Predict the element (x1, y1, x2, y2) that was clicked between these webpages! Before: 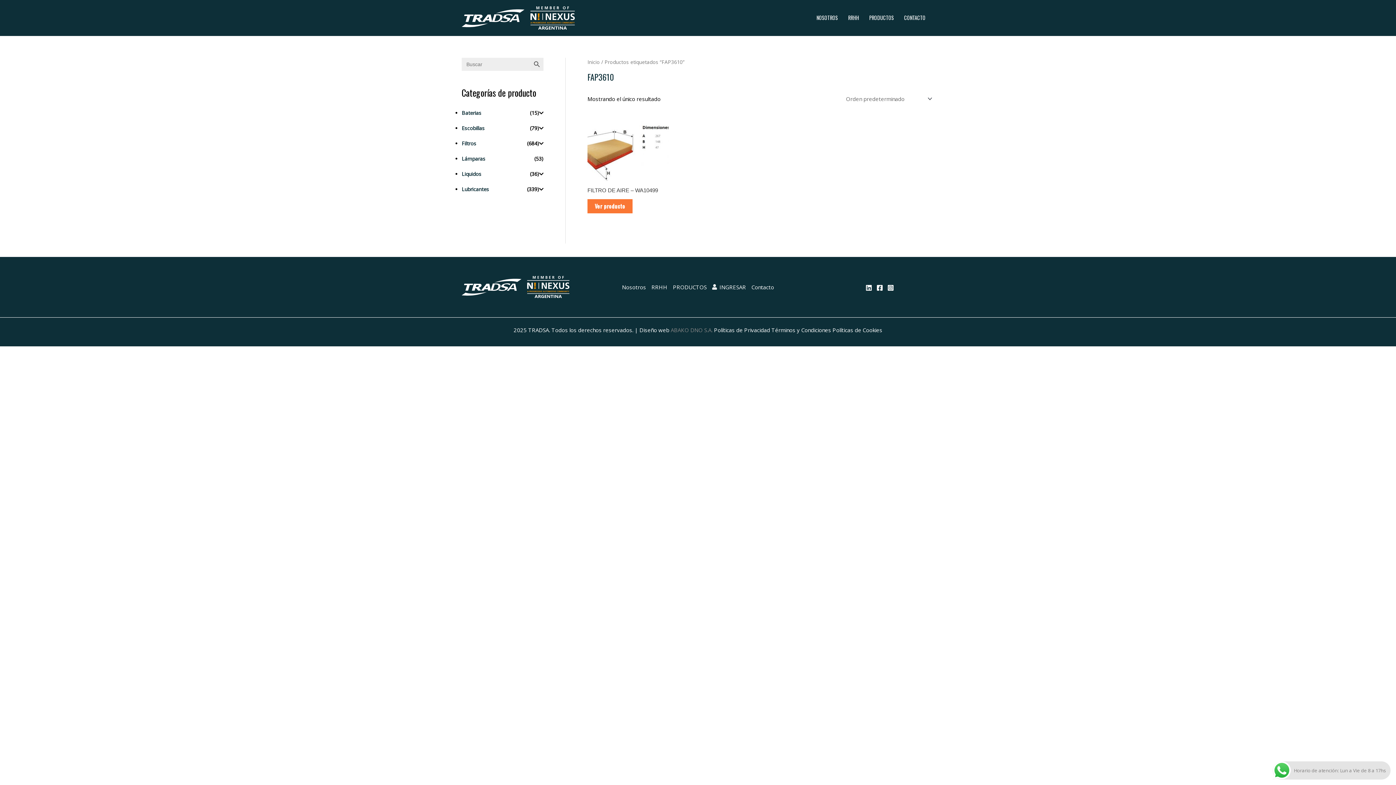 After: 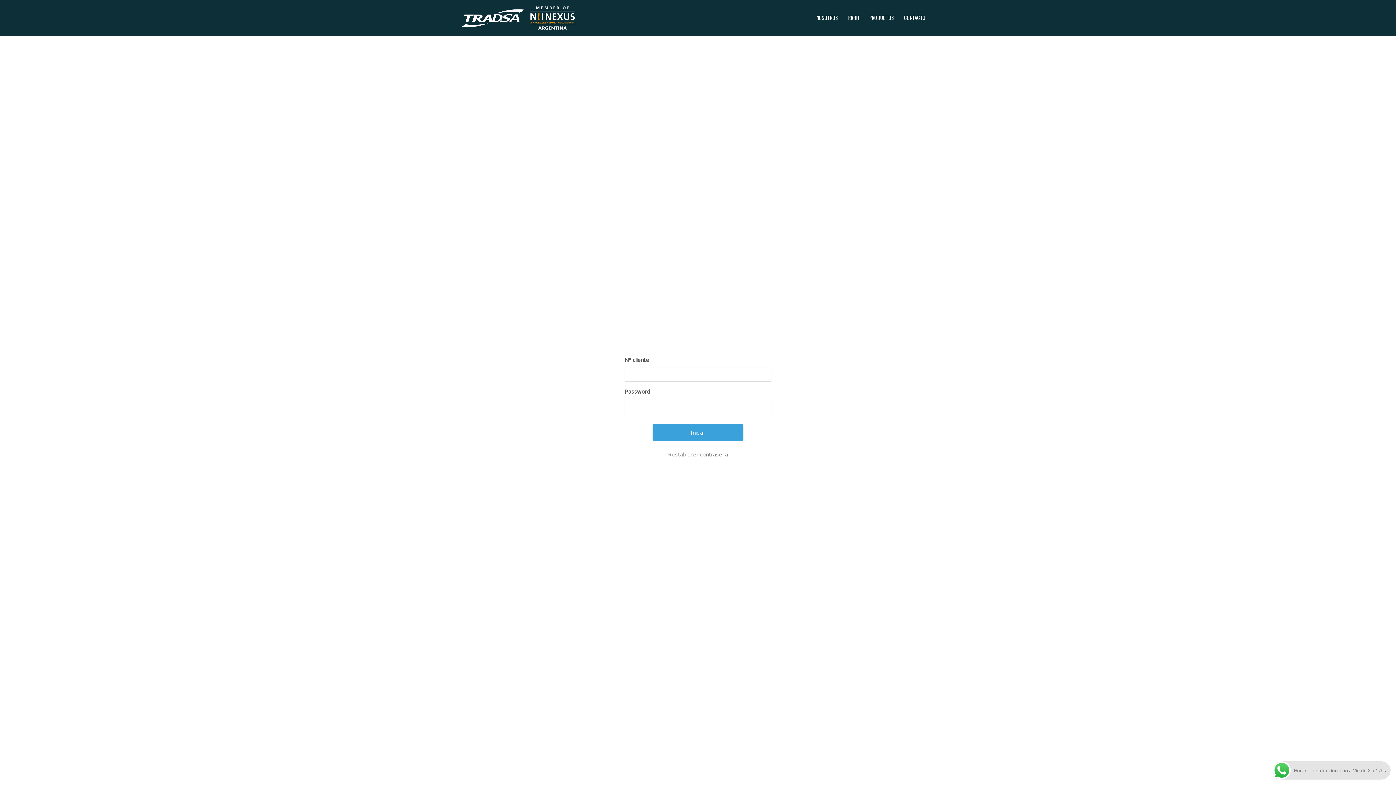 Action: label: INGRESAR bbox: (709, 282, 748, 291)